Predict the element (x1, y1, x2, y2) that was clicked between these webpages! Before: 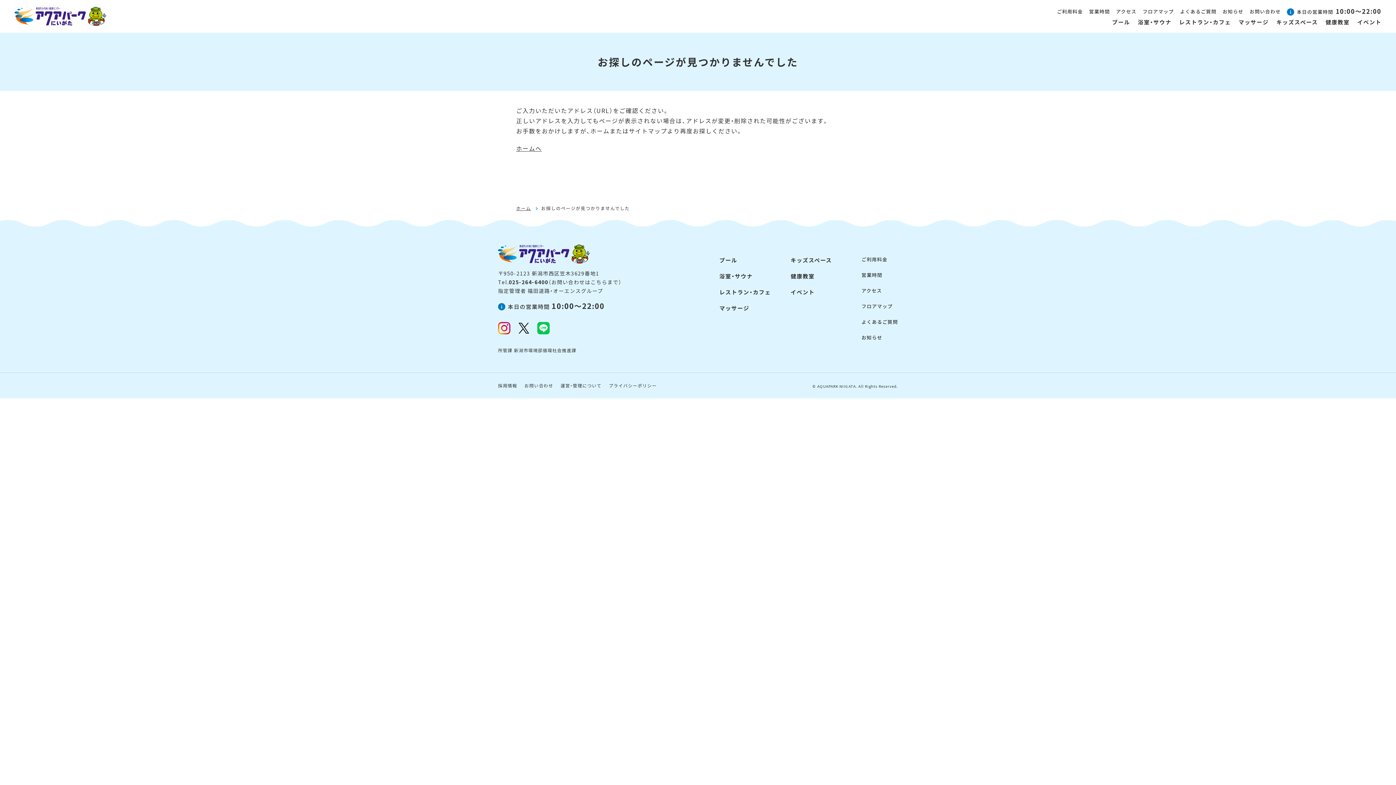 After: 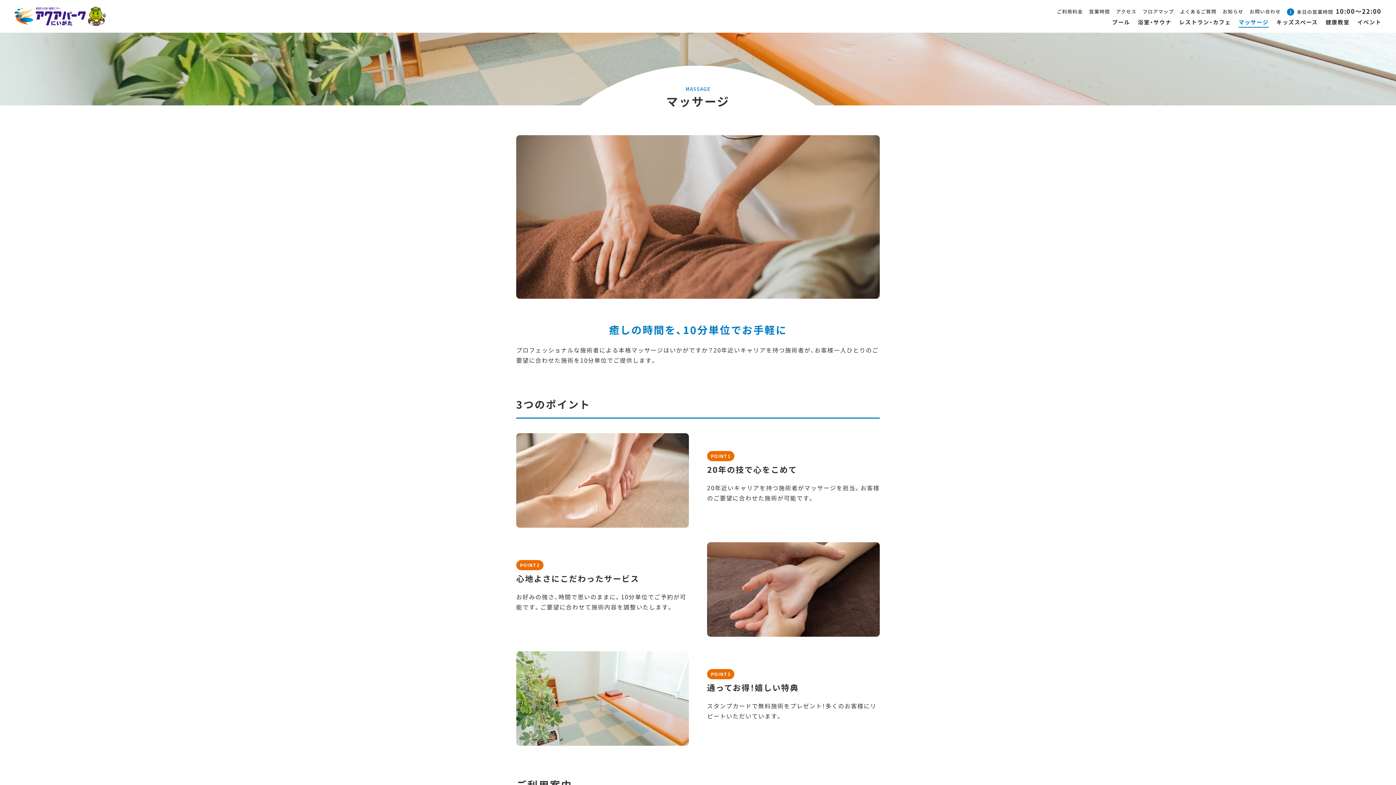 Action: bbox: (1238, 18, 1269, 27) label: マッサージ